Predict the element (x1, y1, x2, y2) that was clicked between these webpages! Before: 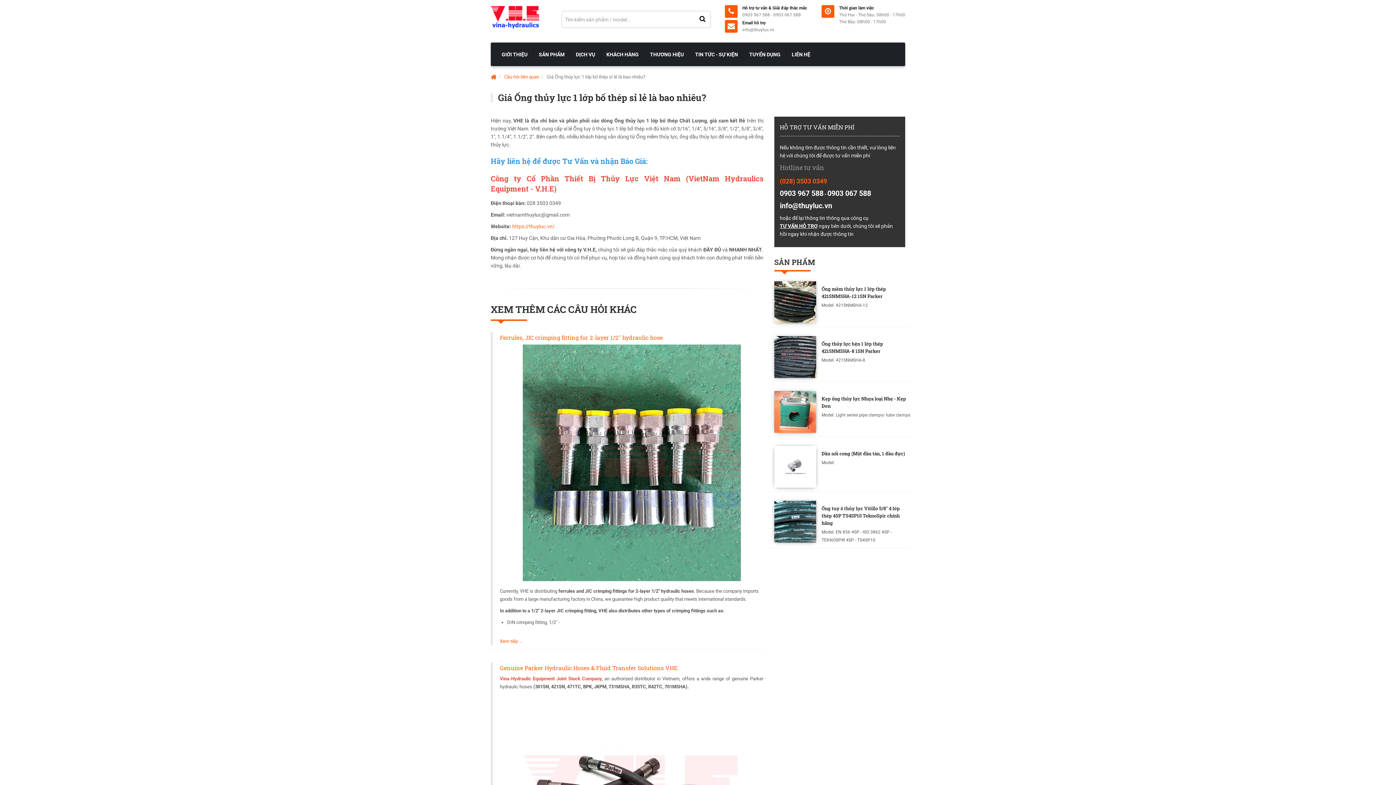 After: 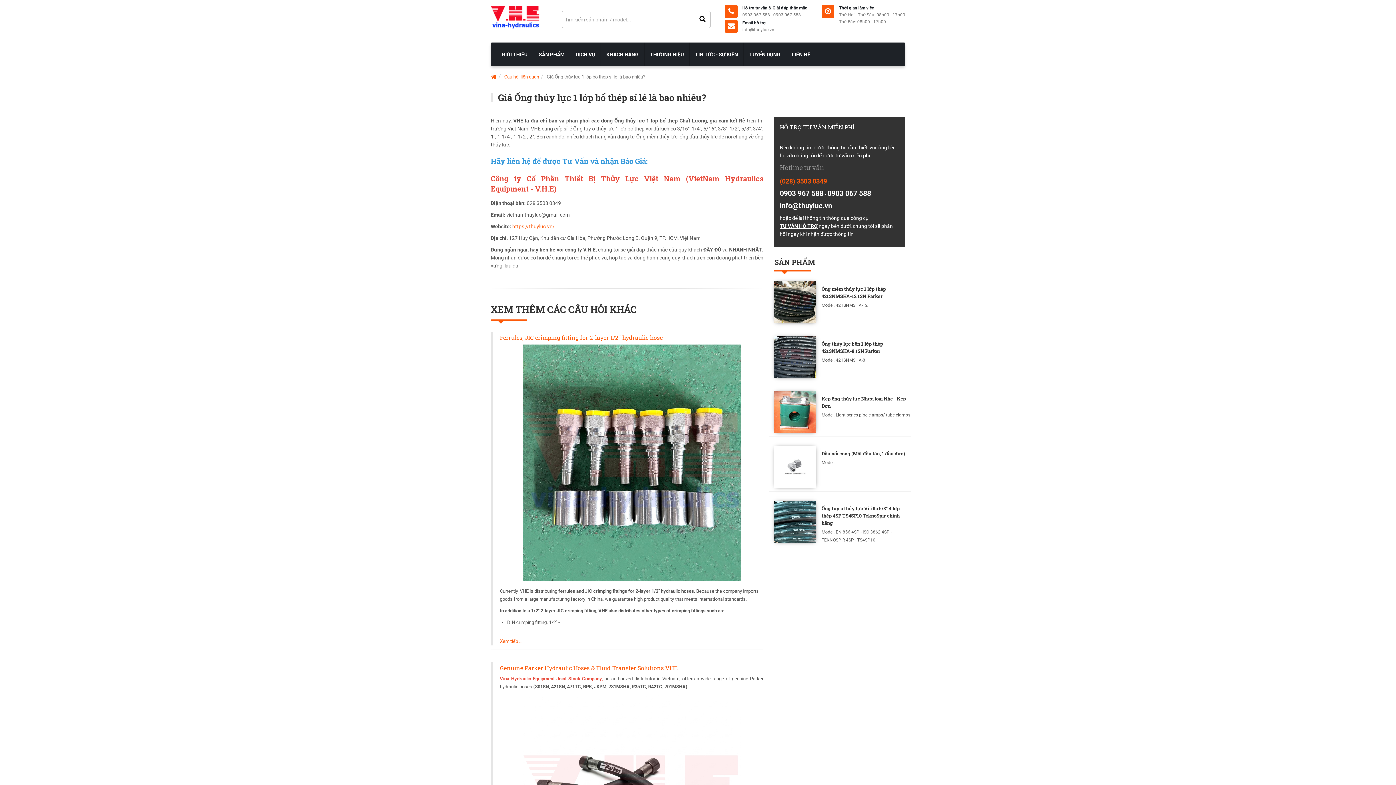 Action: bbox: (780, 201, 832, 210) label: info@thuyluc.vn